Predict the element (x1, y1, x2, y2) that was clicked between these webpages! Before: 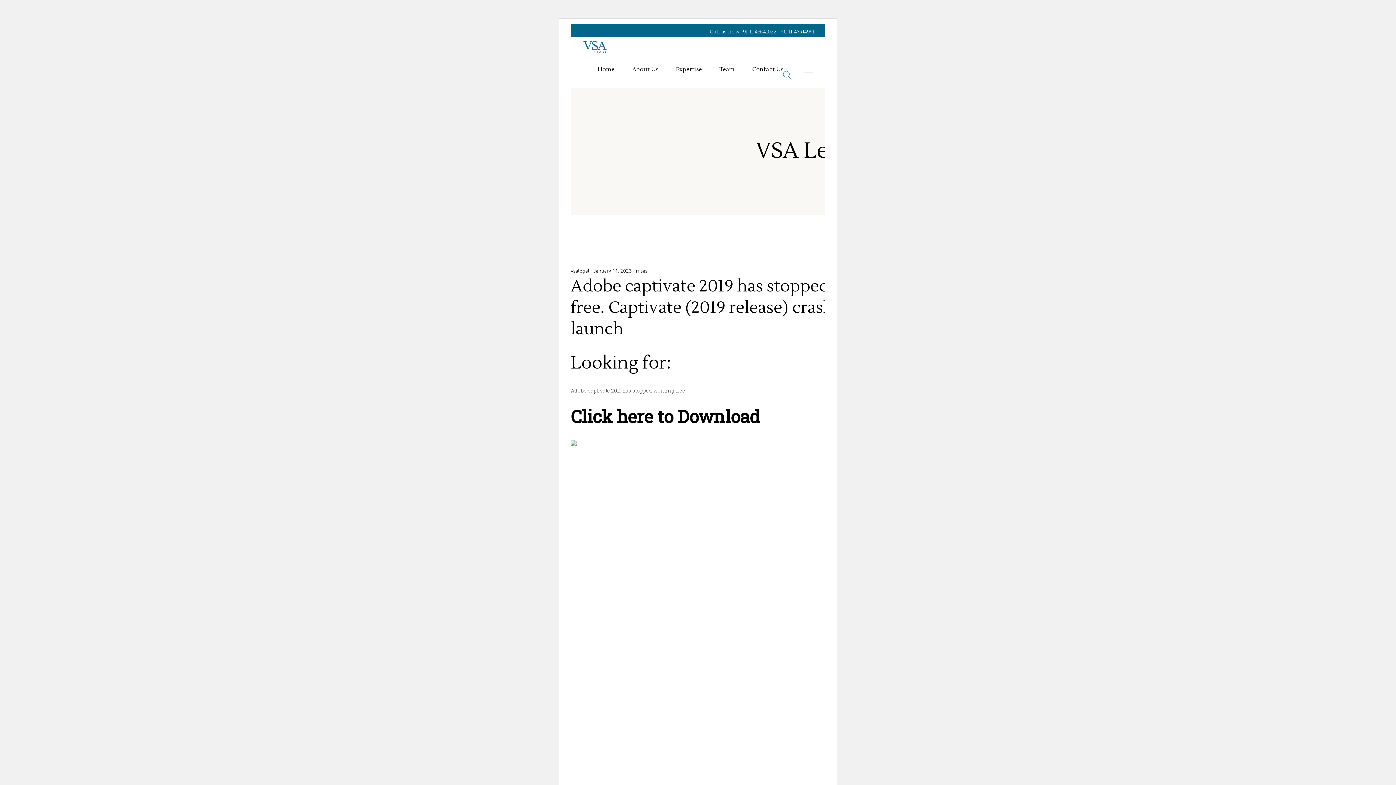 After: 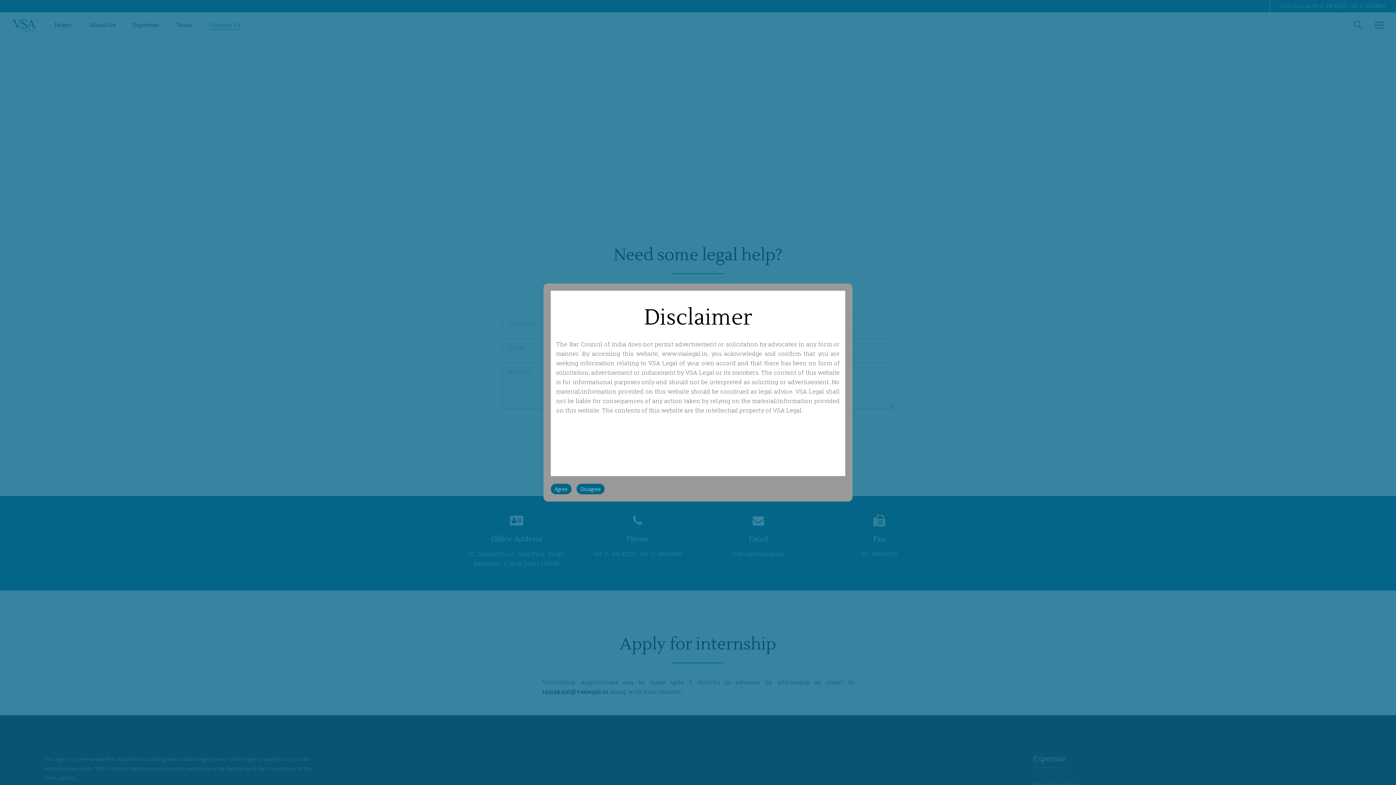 Action: bbox: (743, 56, 792, 82) label: Contact Us